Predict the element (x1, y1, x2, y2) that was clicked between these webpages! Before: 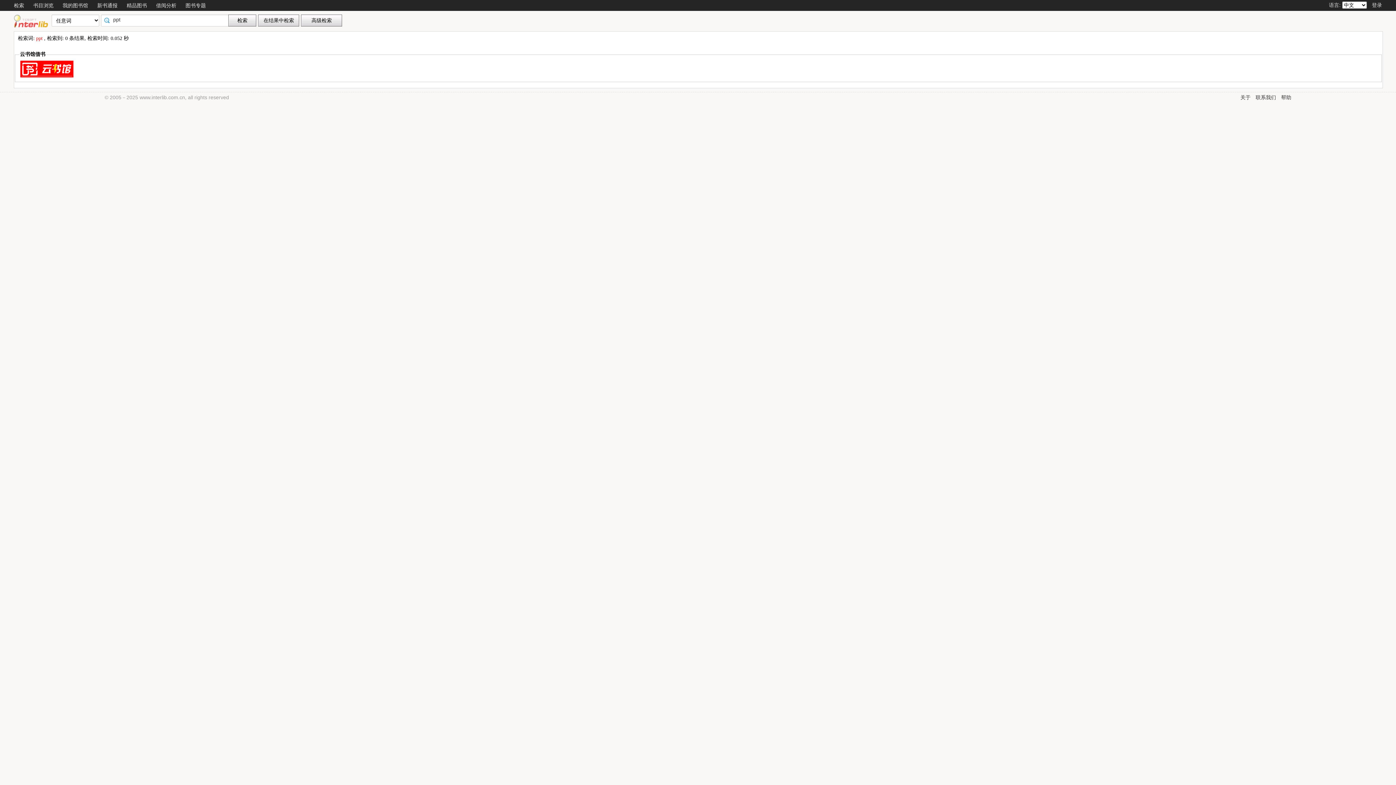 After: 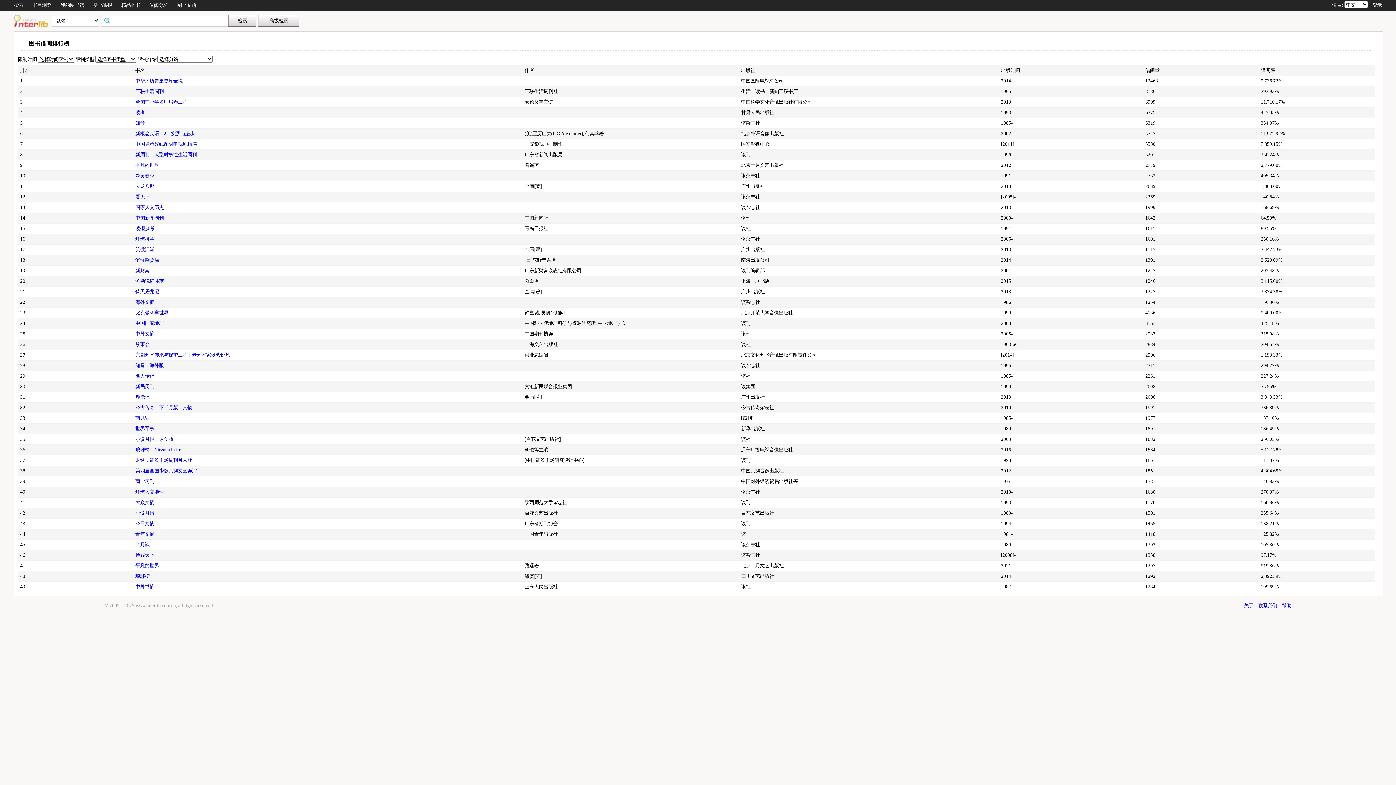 Action: label: 借阅分析 bbox: (156, 2, 176, 8)